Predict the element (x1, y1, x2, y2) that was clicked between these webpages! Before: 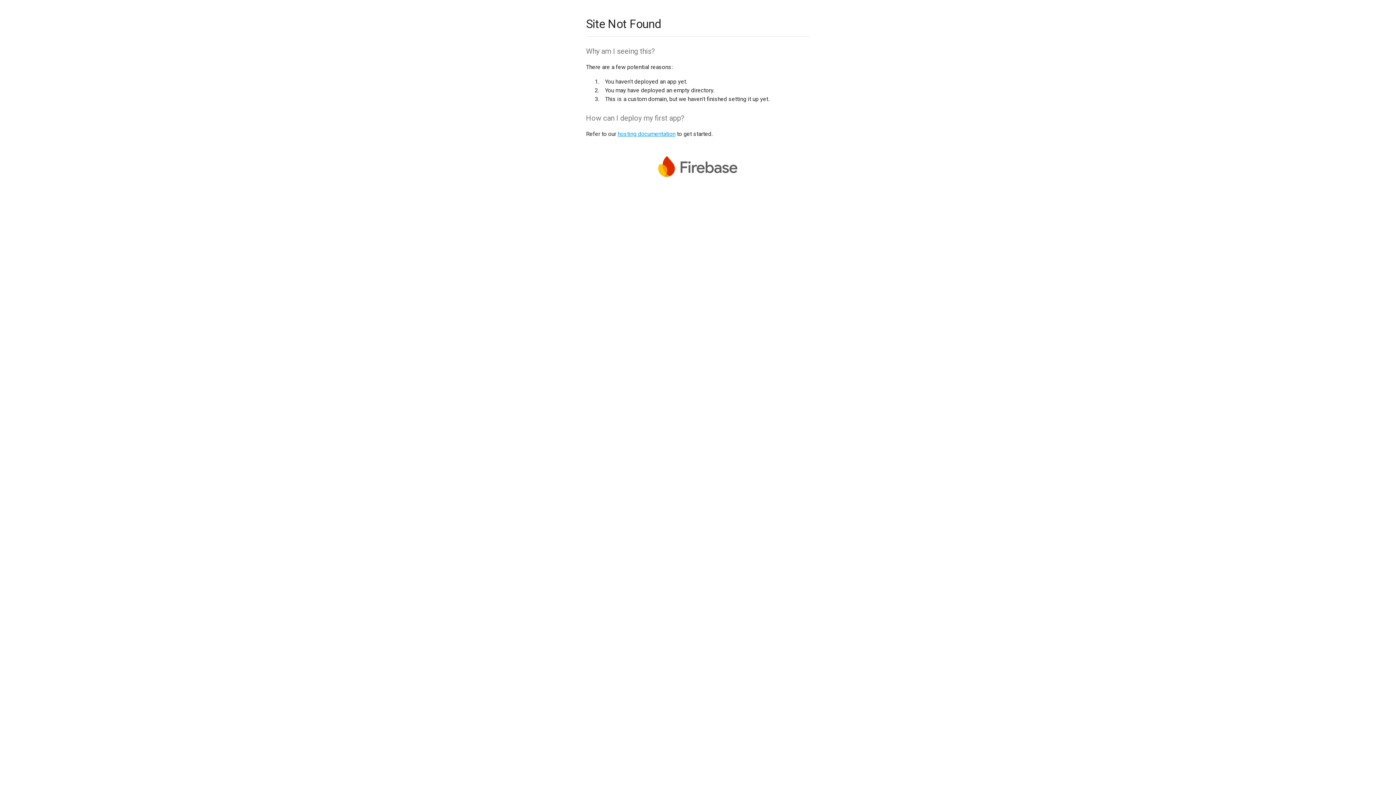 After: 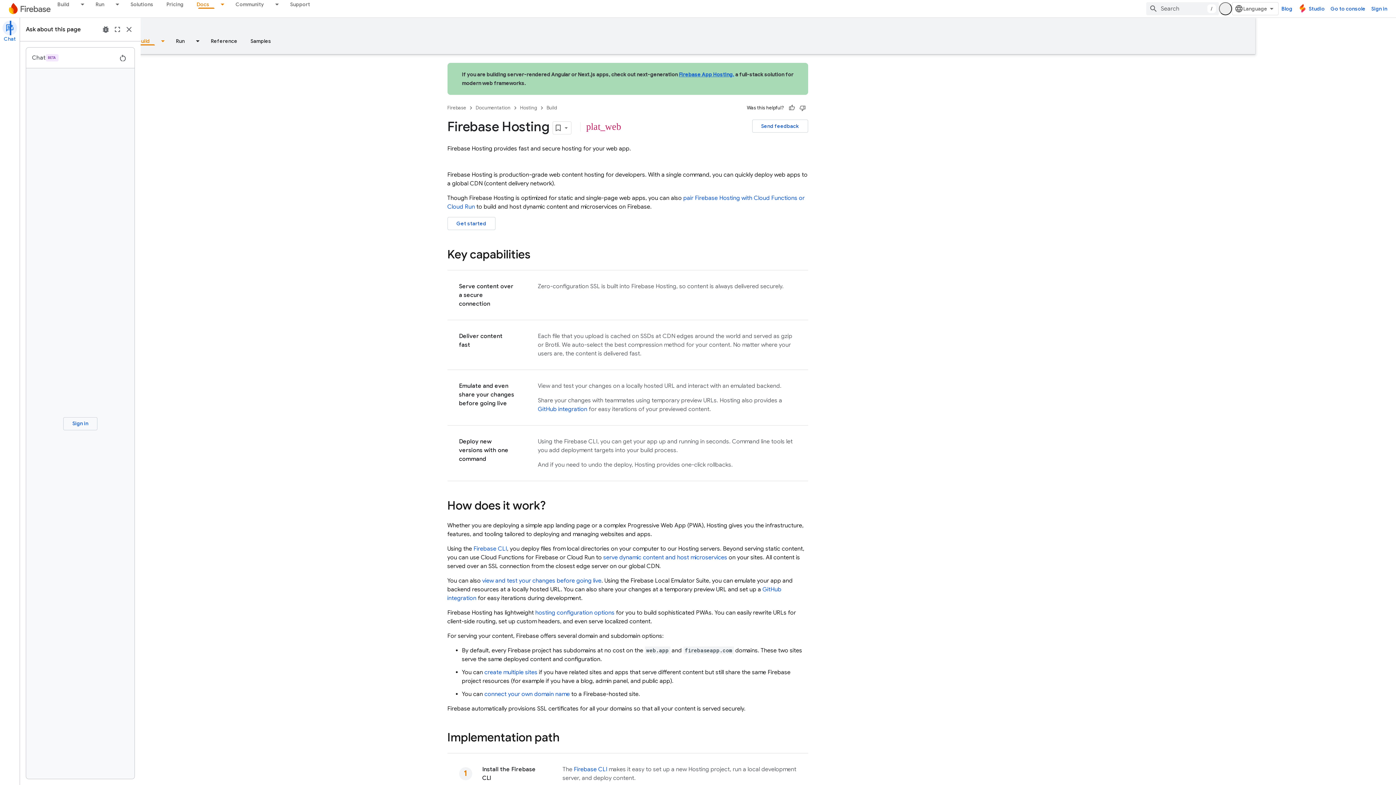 Action: bbox: (617, 130, 675, 137) label: hosting documentation